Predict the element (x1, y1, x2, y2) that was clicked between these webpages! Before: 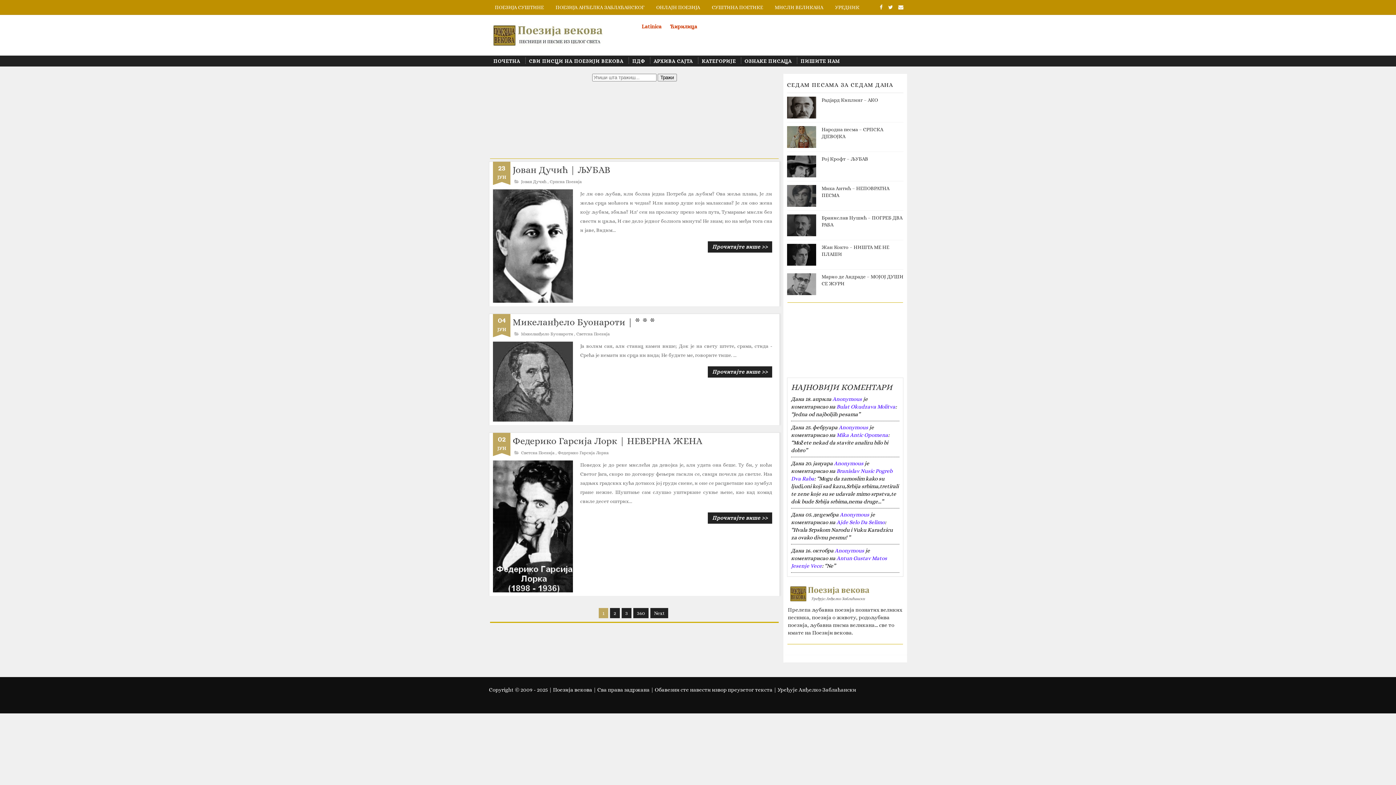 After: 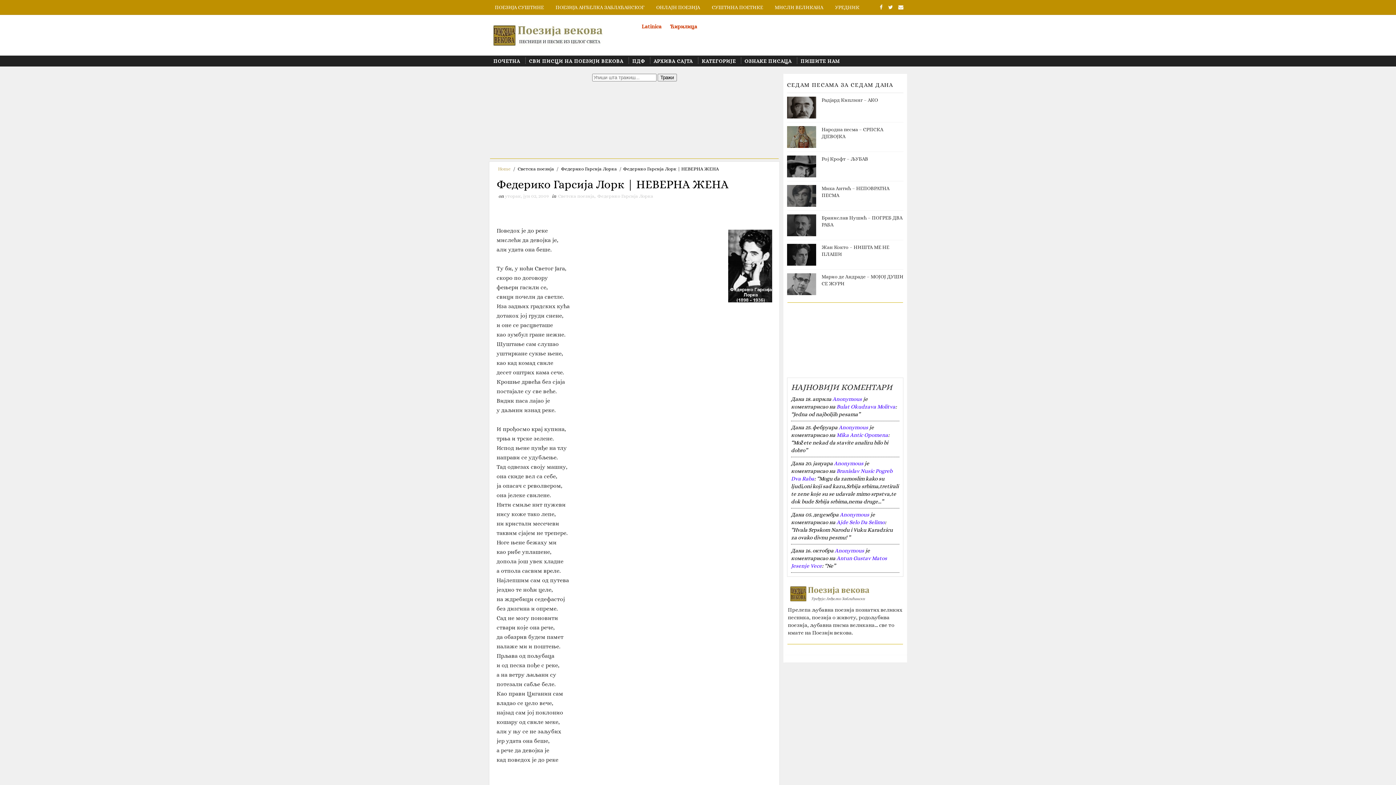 Action: bbox: (512, 435, 702, 446) label: Федерико Гарсија Лорк | НЕВЕРНА ЖЕНА